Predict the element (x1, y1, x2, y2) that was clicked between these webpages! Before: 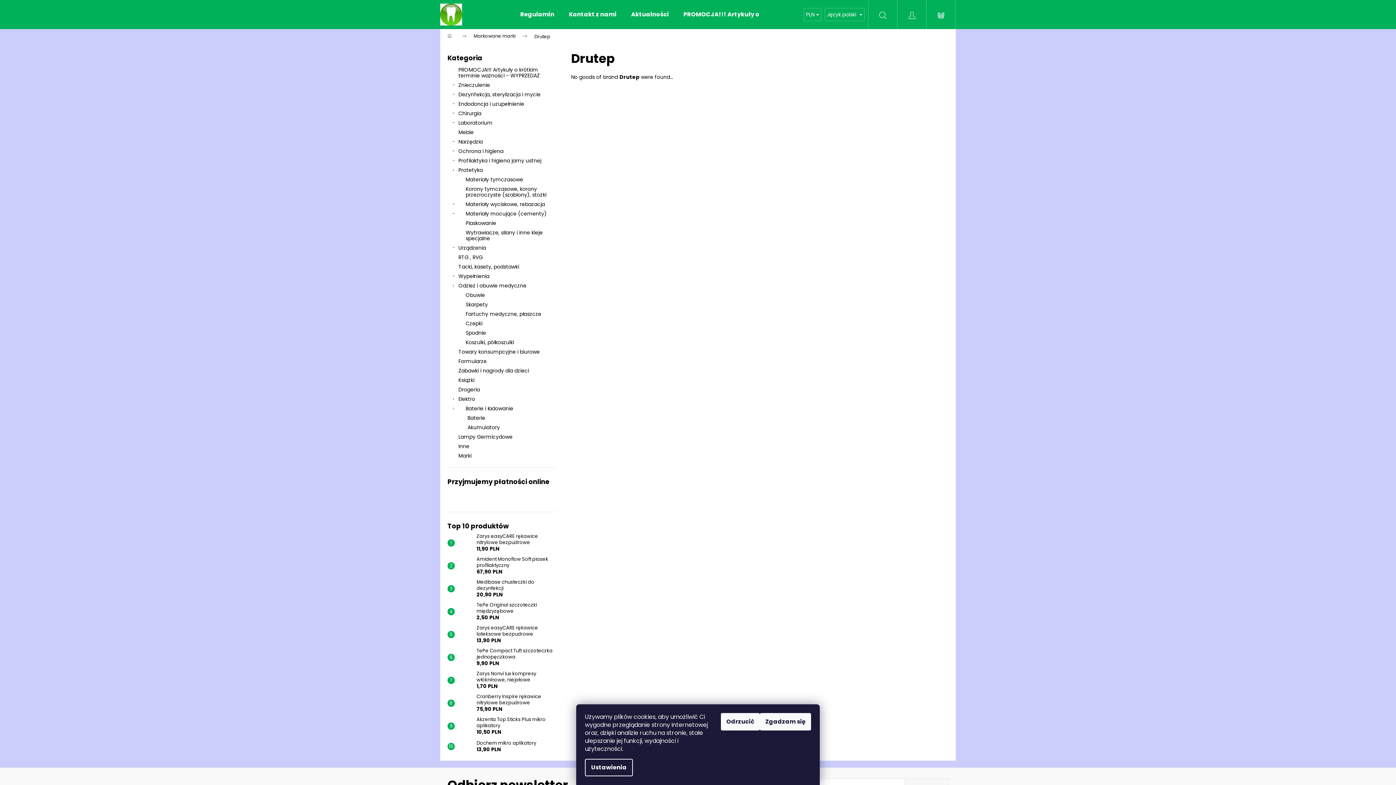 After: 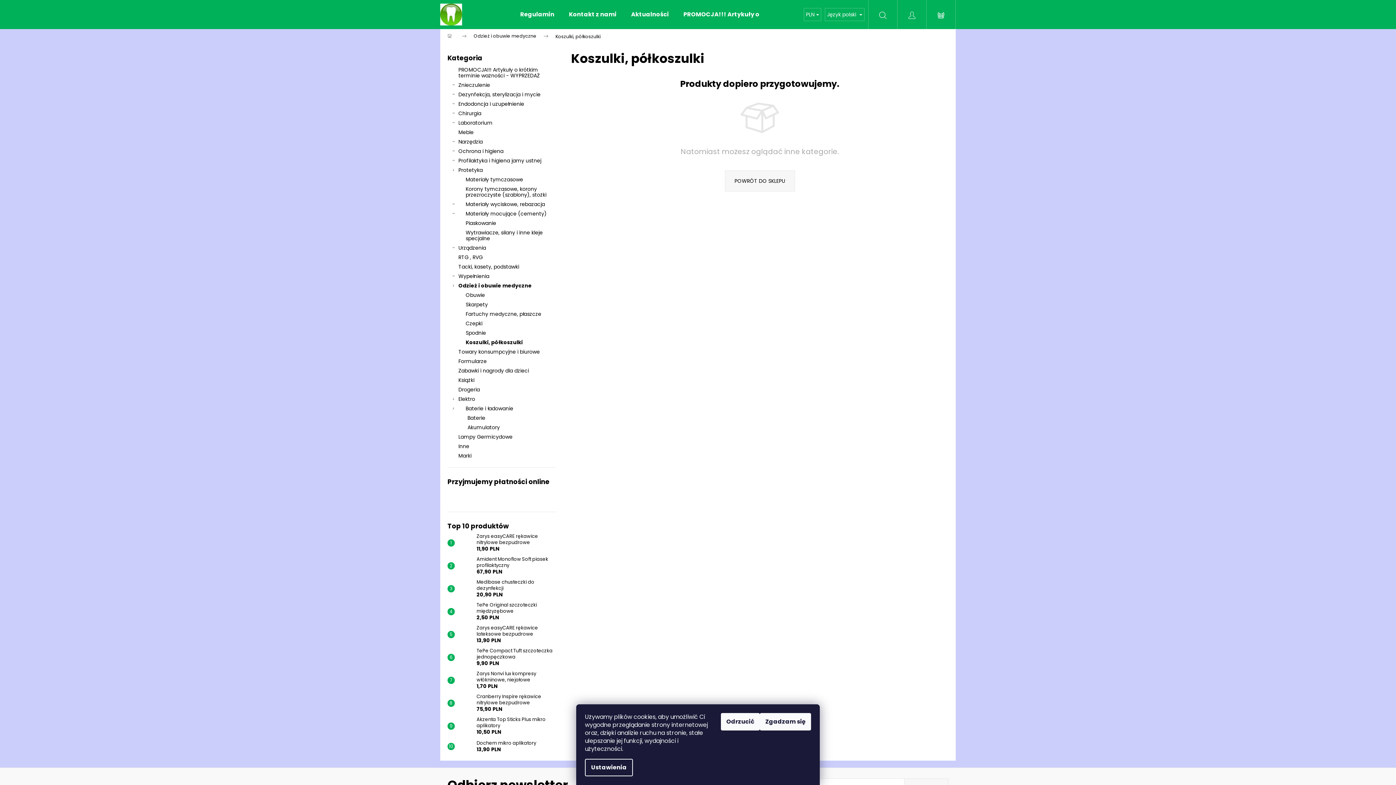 Action: bbox: (447, 337, 556, 347) label: Koszulki, półkoszulki